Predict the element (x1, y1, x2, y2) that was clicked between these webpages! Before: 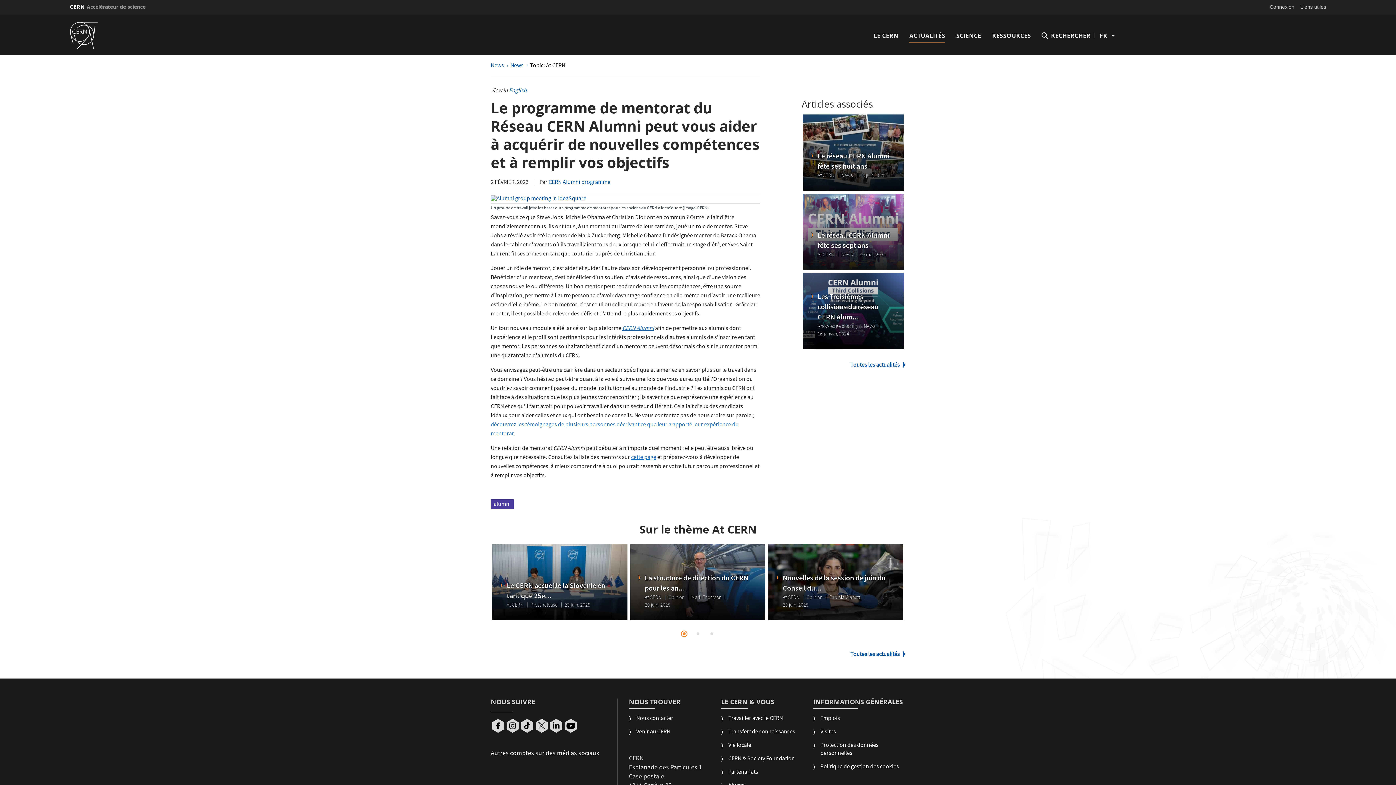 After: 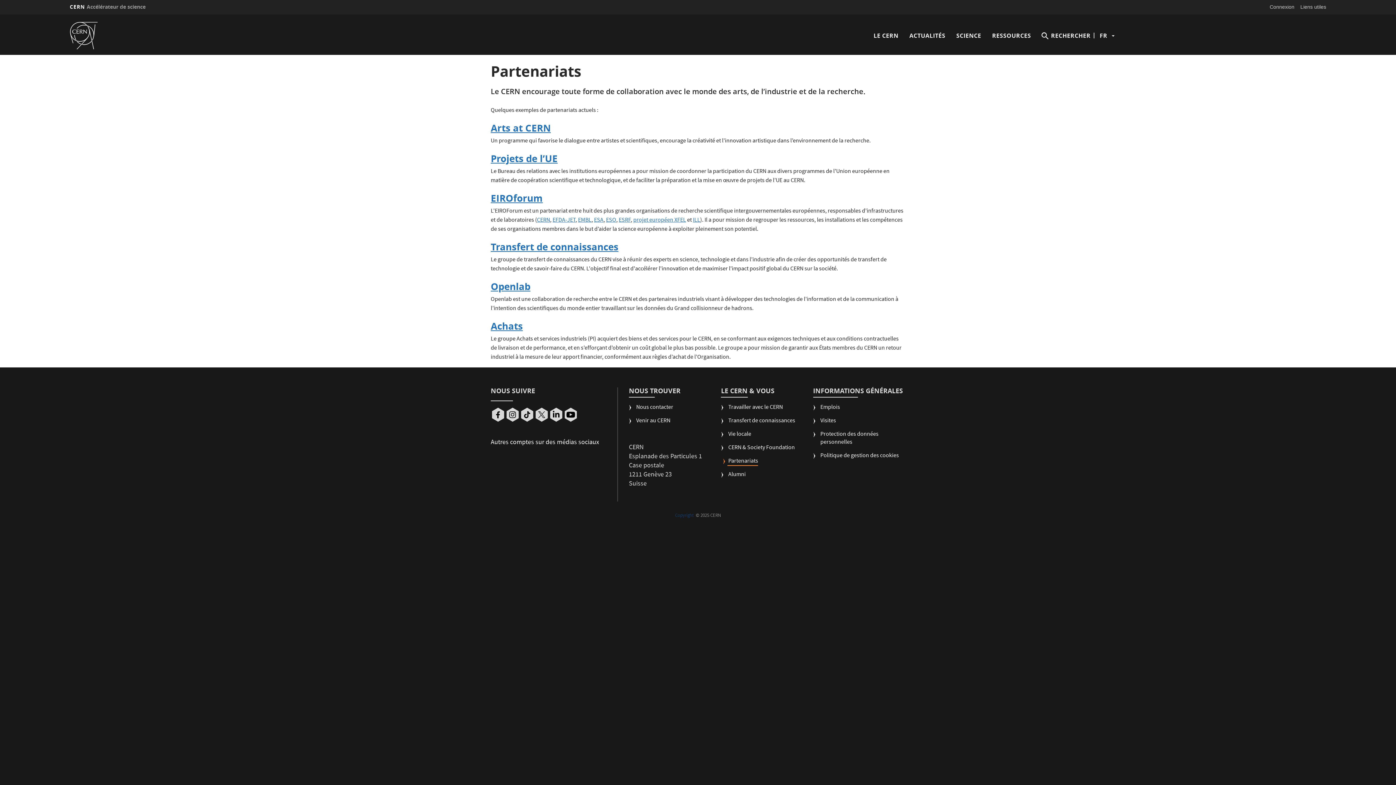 Action: bbox: (721, 769, 758, 782) label: Partenariats